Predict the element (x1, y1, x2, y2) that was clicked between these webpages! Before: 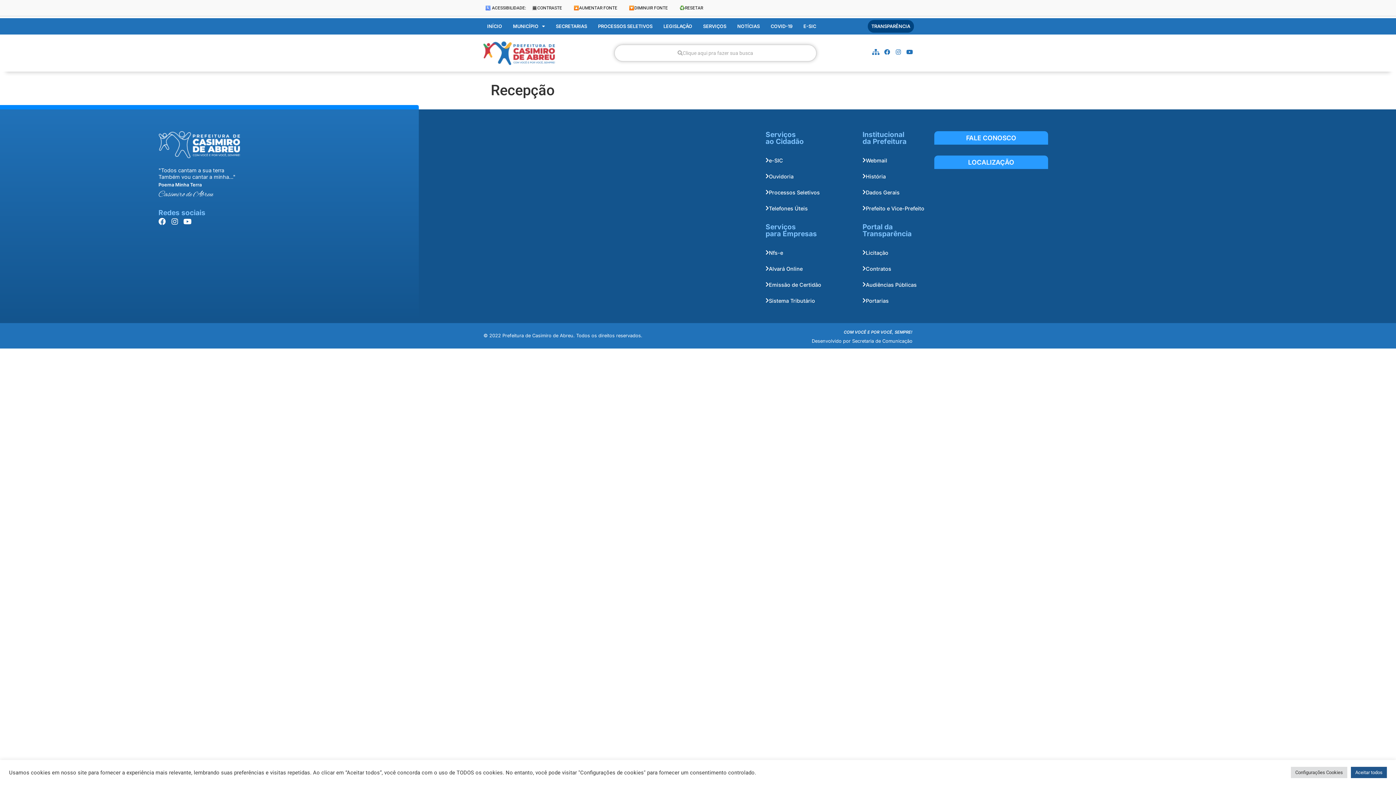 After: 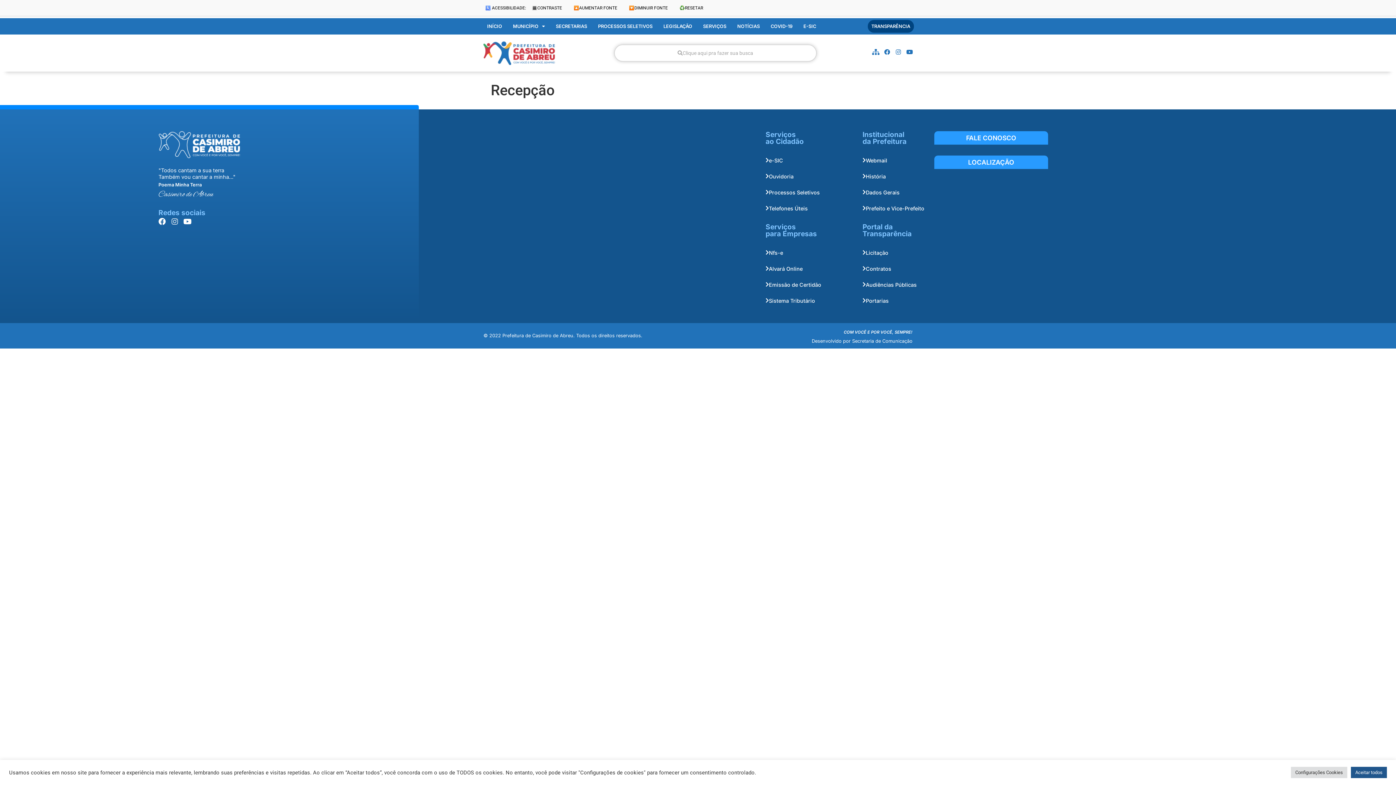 Action: bbox: (171, 218, 178, 225) label: Instagram